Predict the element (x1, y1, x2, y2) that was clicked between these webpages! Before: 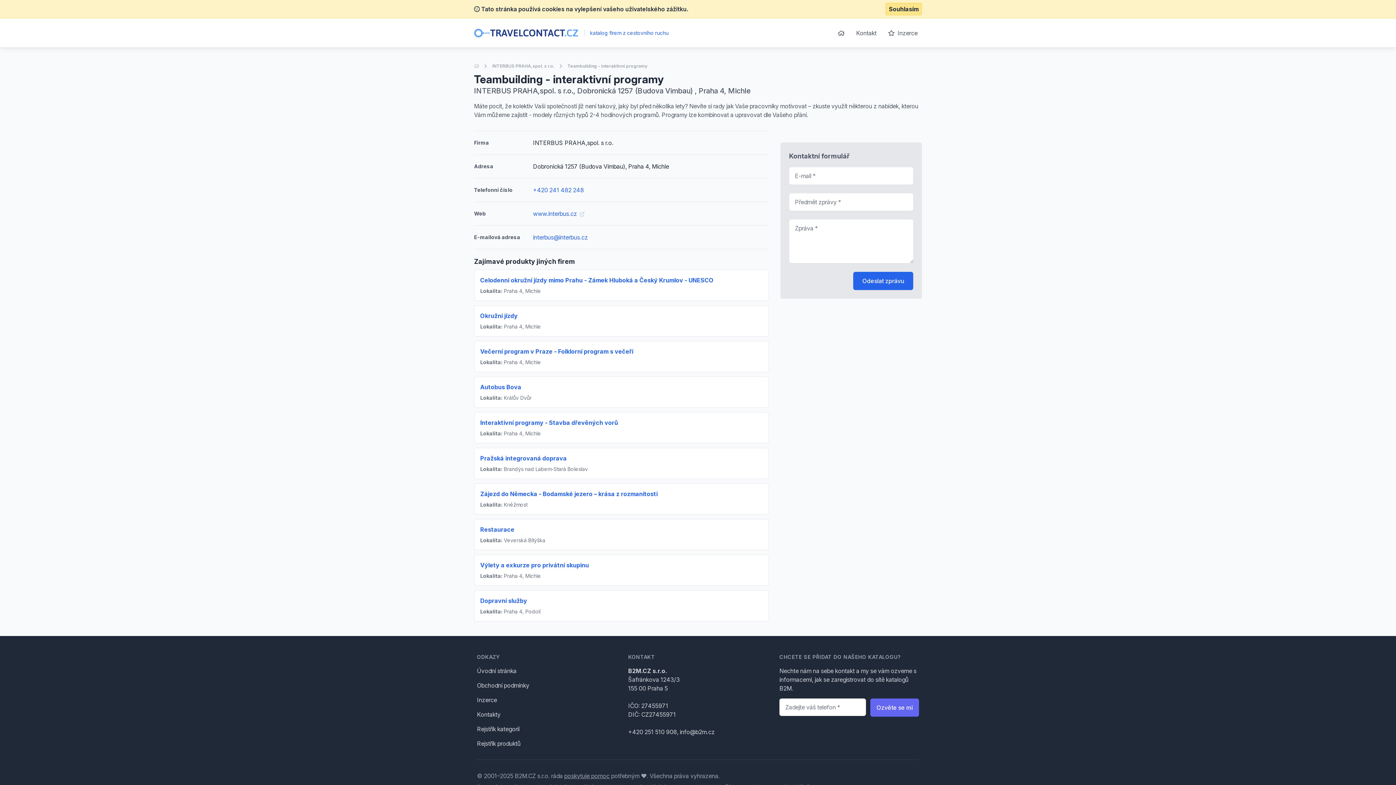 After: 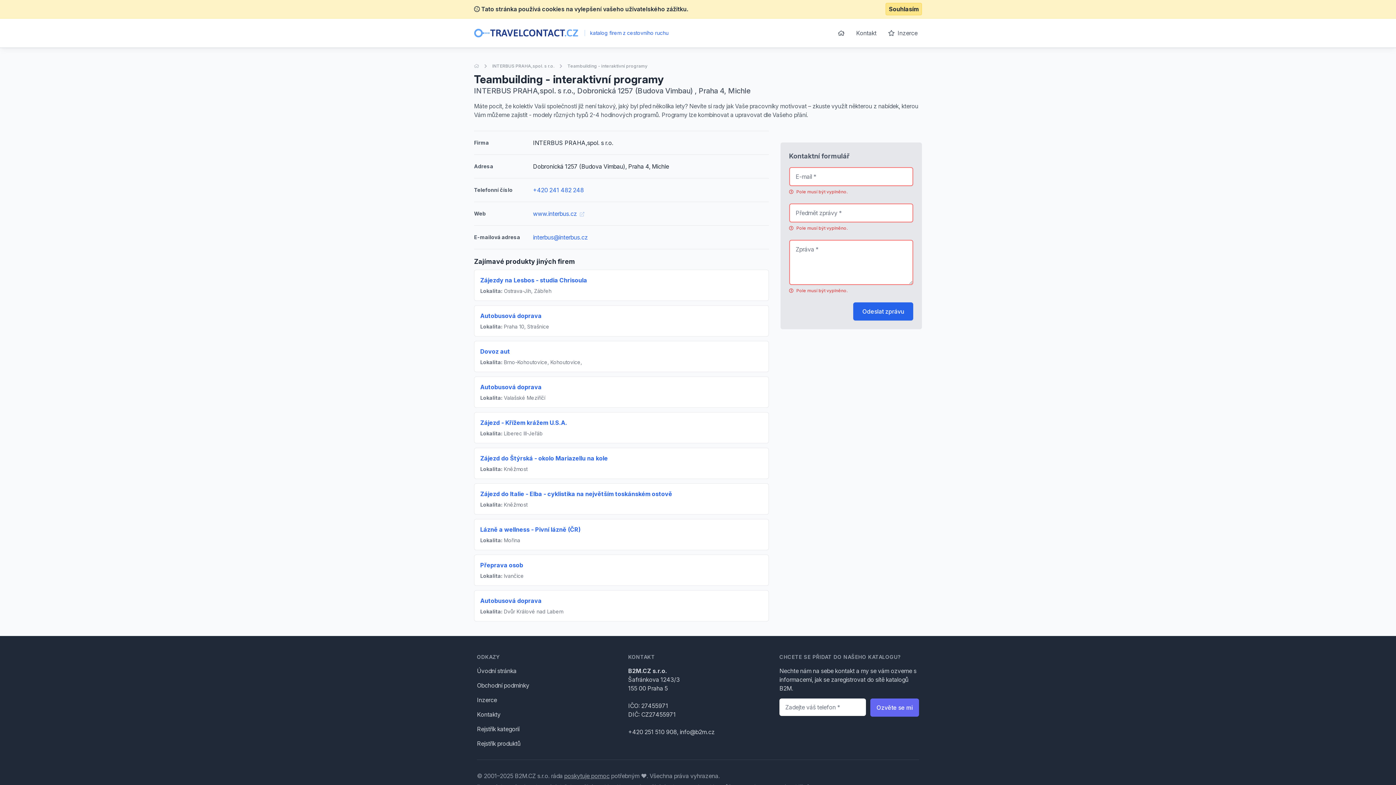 Action: bbox: (853, 272, 913, 290) label: Odeslat zprávu